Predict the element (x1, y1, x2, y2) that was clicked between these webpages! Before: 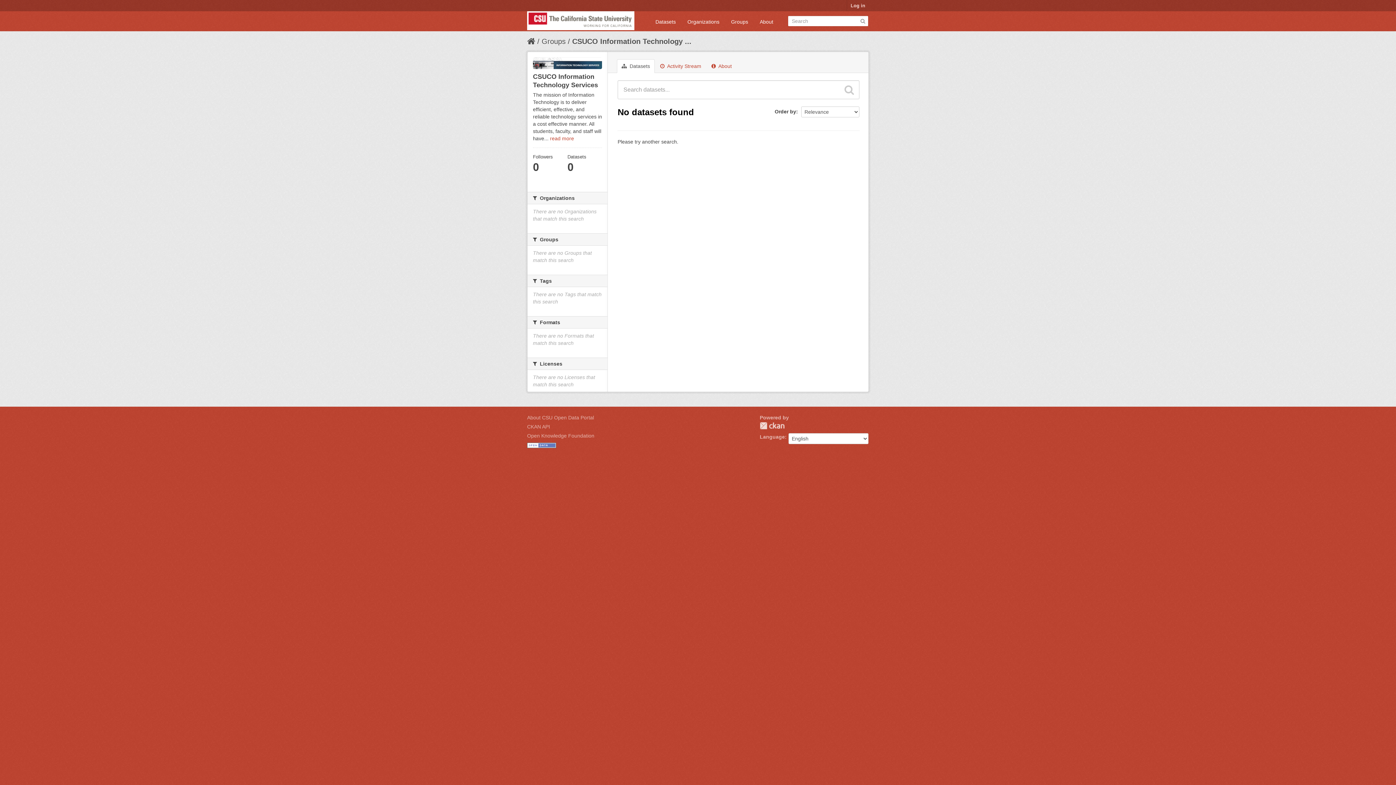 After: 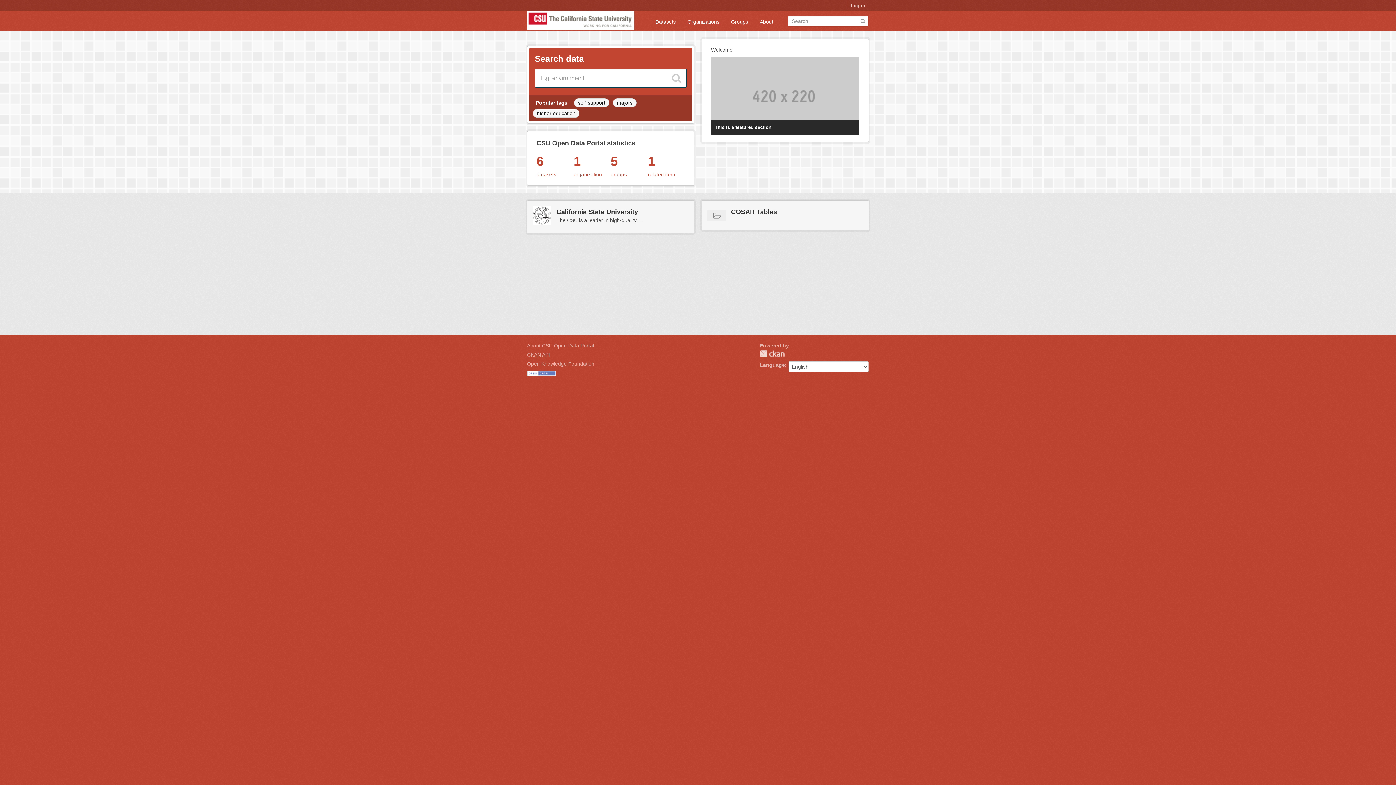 Action: bbox: (527, 37, 535, 45)